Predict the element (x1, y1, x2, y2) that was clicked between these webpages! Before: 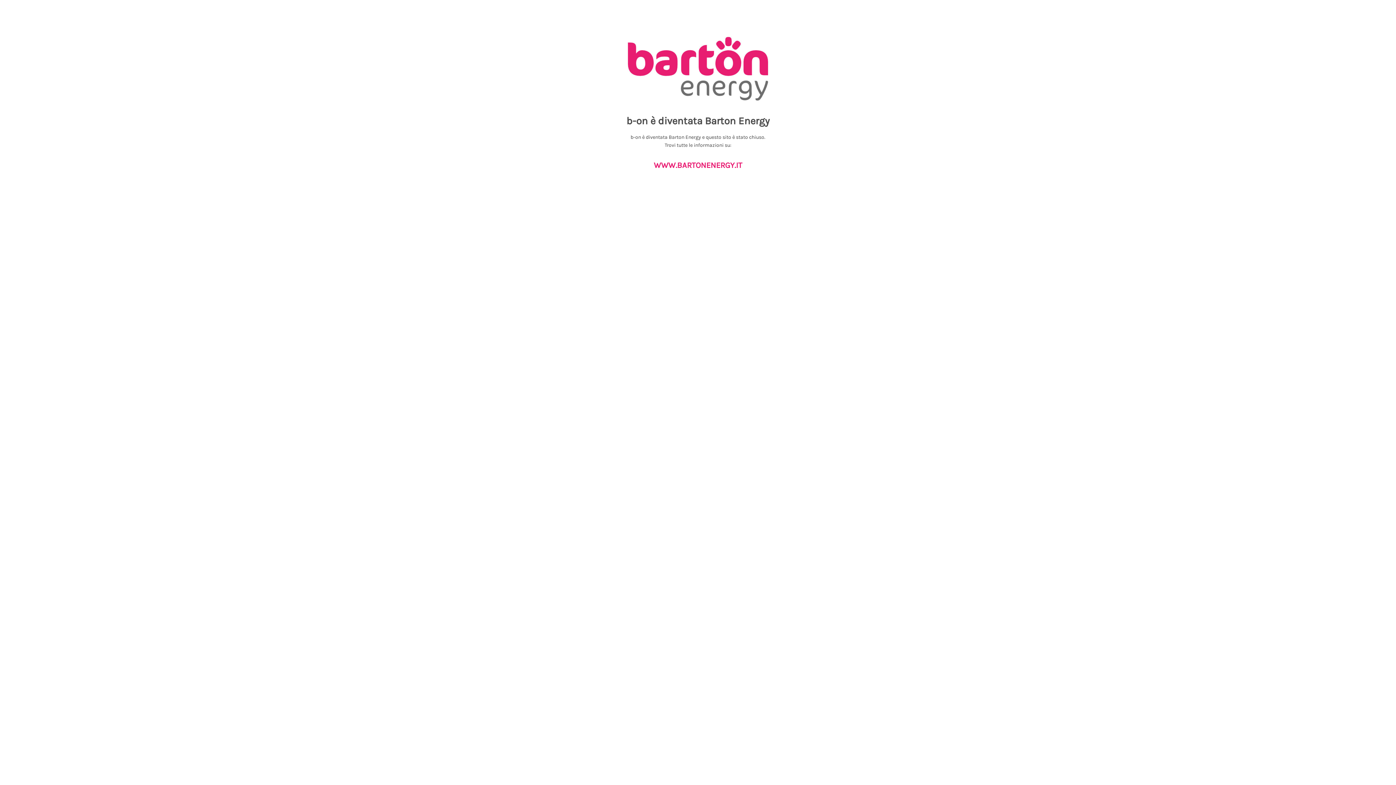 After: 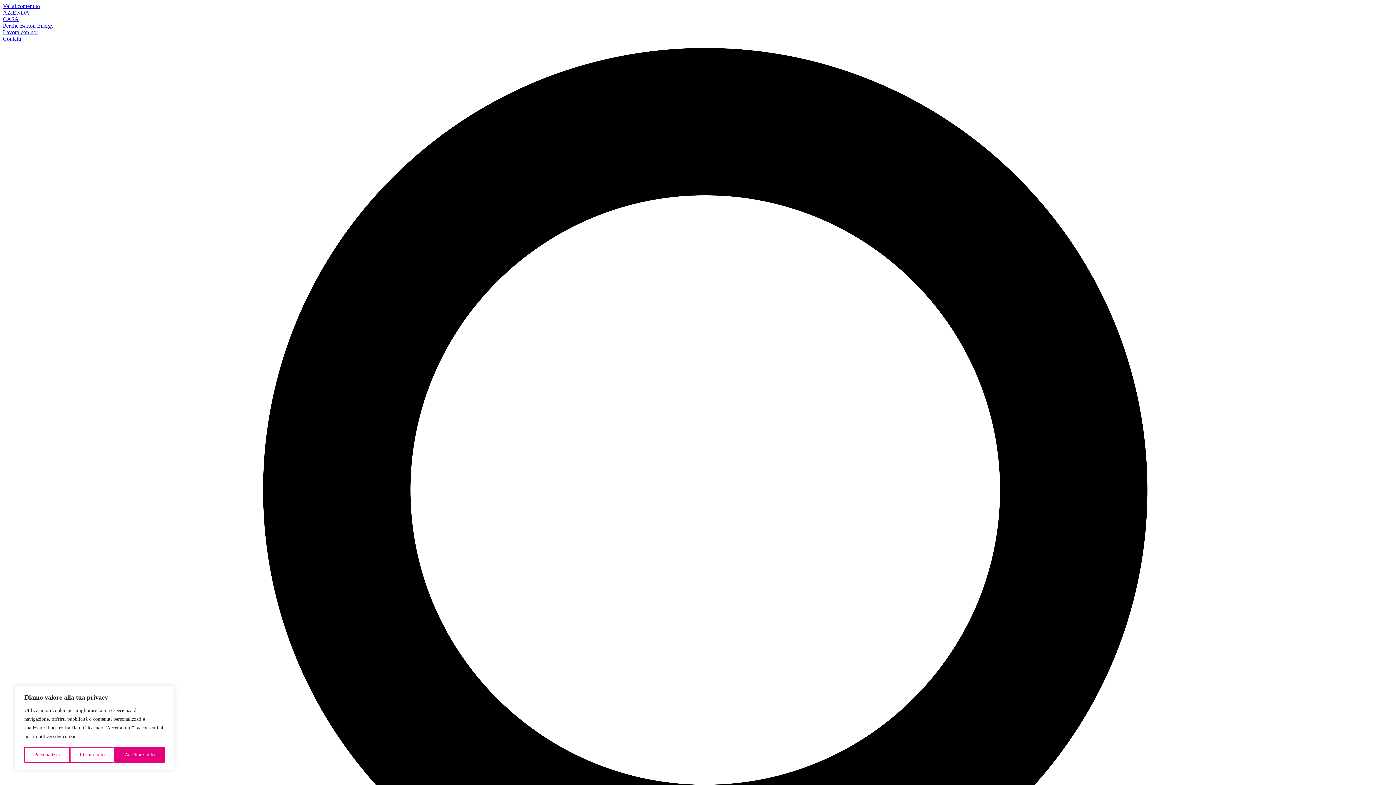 Action: label: www.bartonenergy.it bbox: (654, 157, 742, 170)